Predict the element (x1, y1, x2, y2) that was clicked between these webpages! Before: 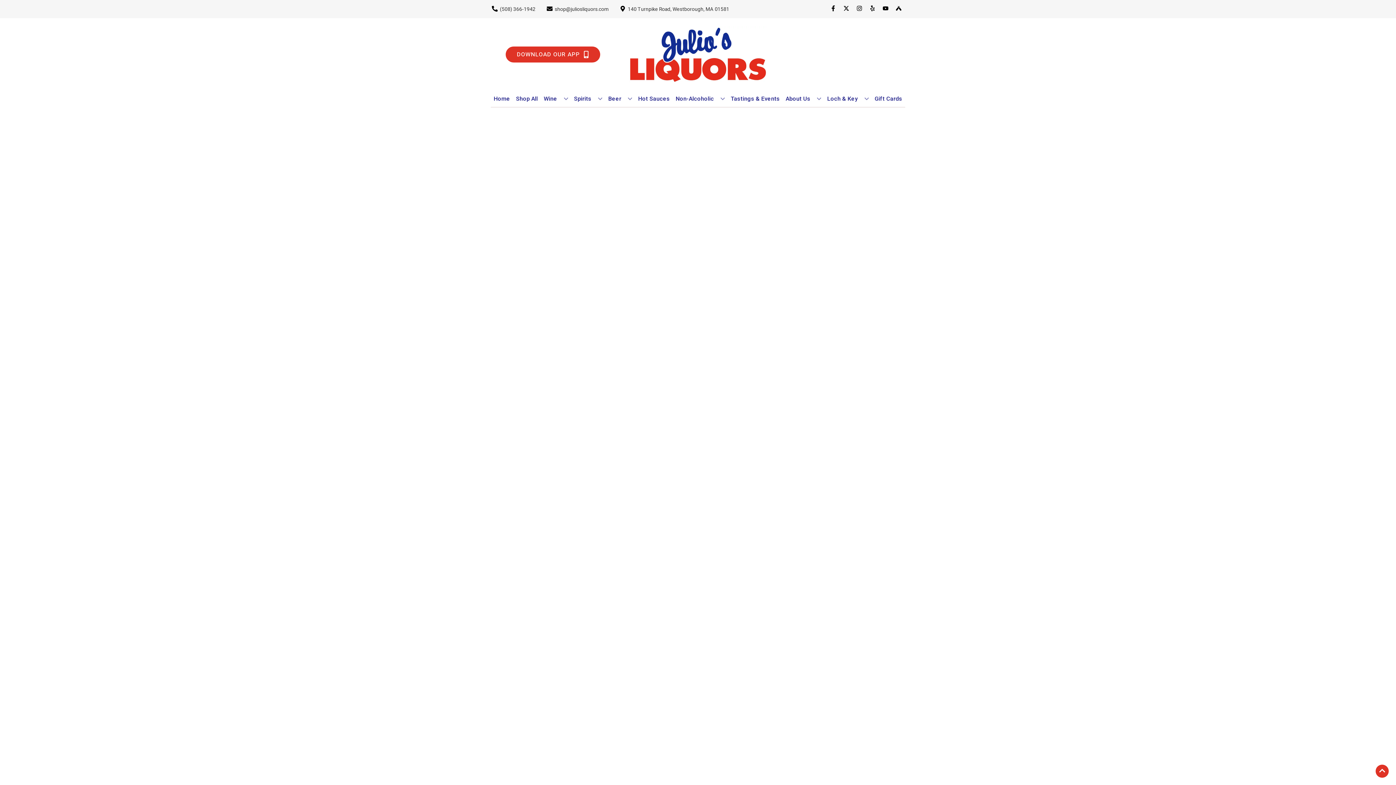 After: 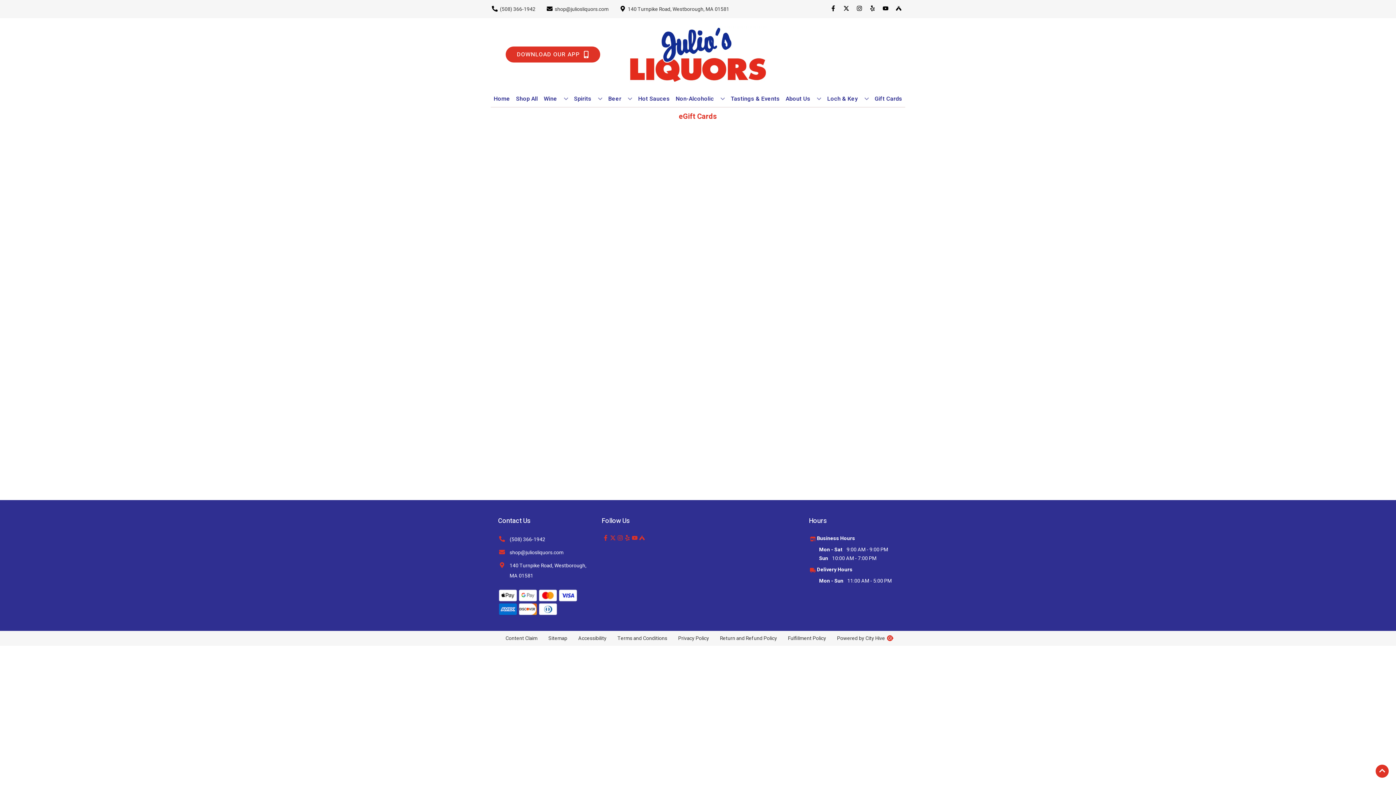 Action: label: Gift Cards bbox: (871, 90, 905, 106)